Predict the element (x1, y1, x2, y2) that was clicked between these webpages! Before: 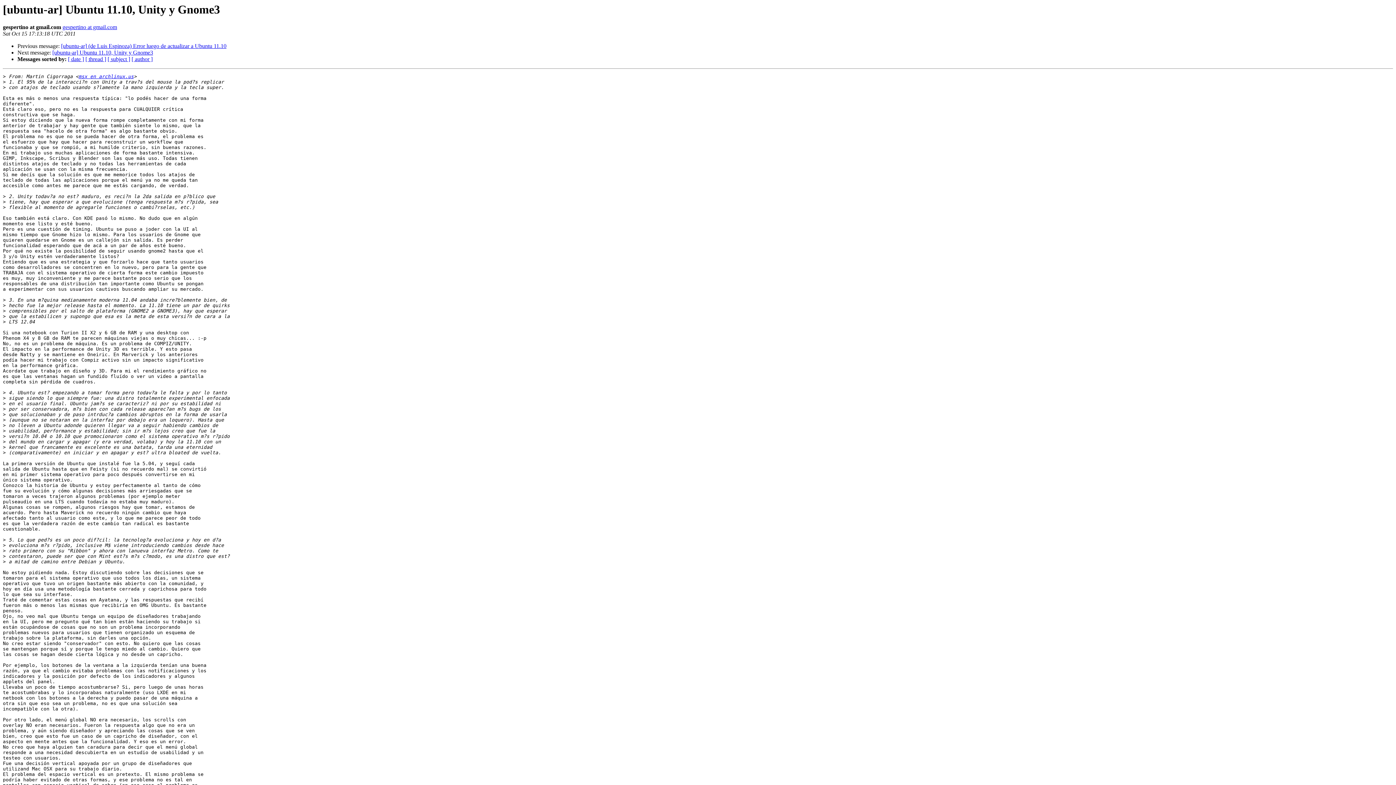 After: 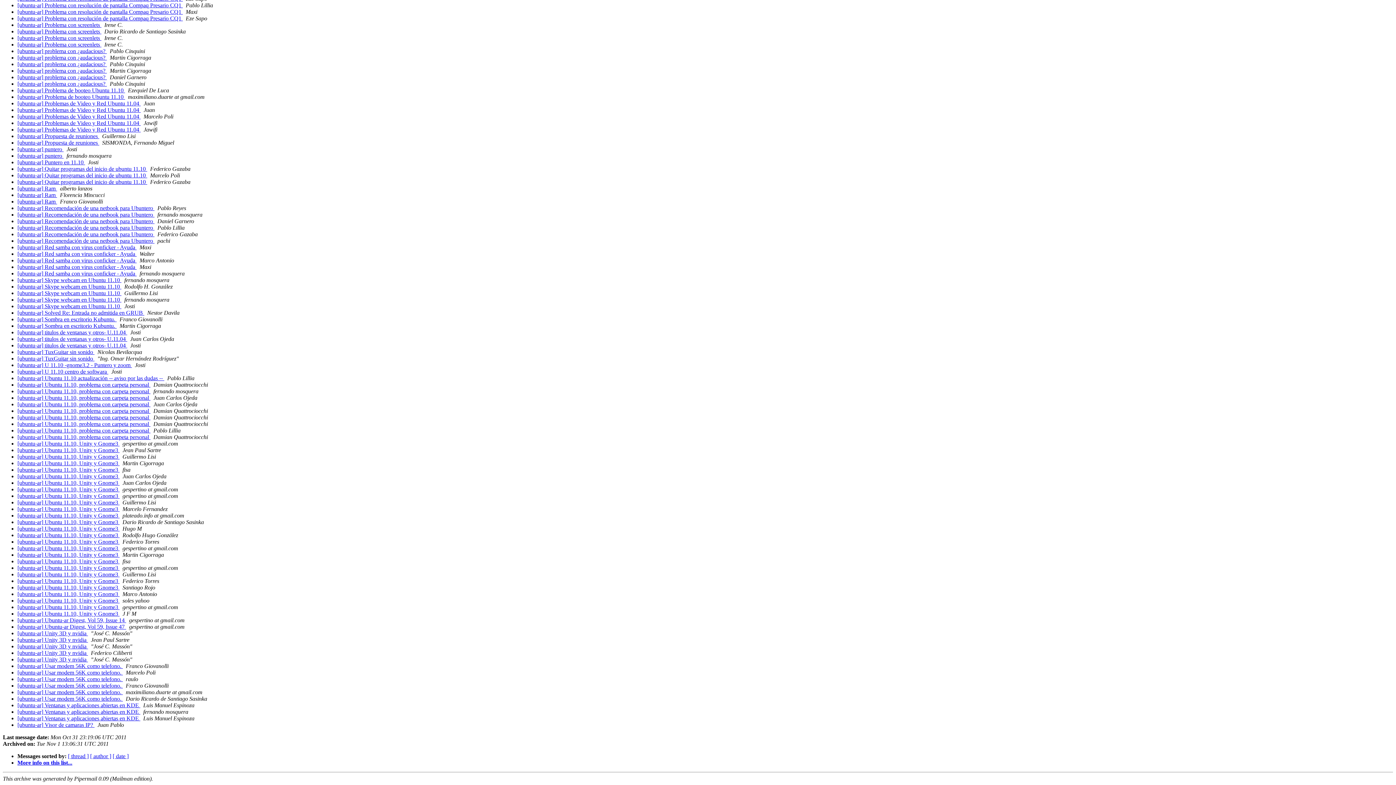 Action: label: [ subject ] bbox: (107, 56, 130, 62)